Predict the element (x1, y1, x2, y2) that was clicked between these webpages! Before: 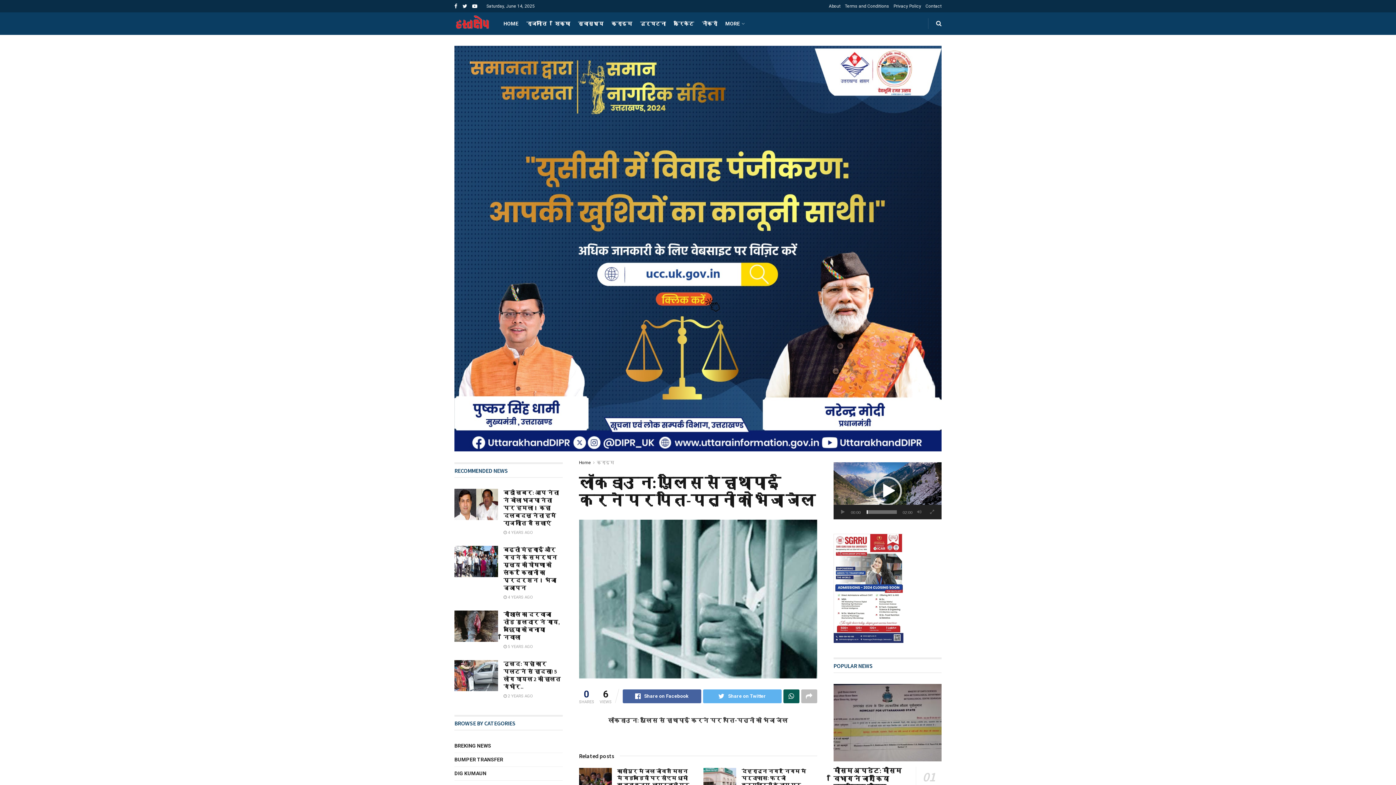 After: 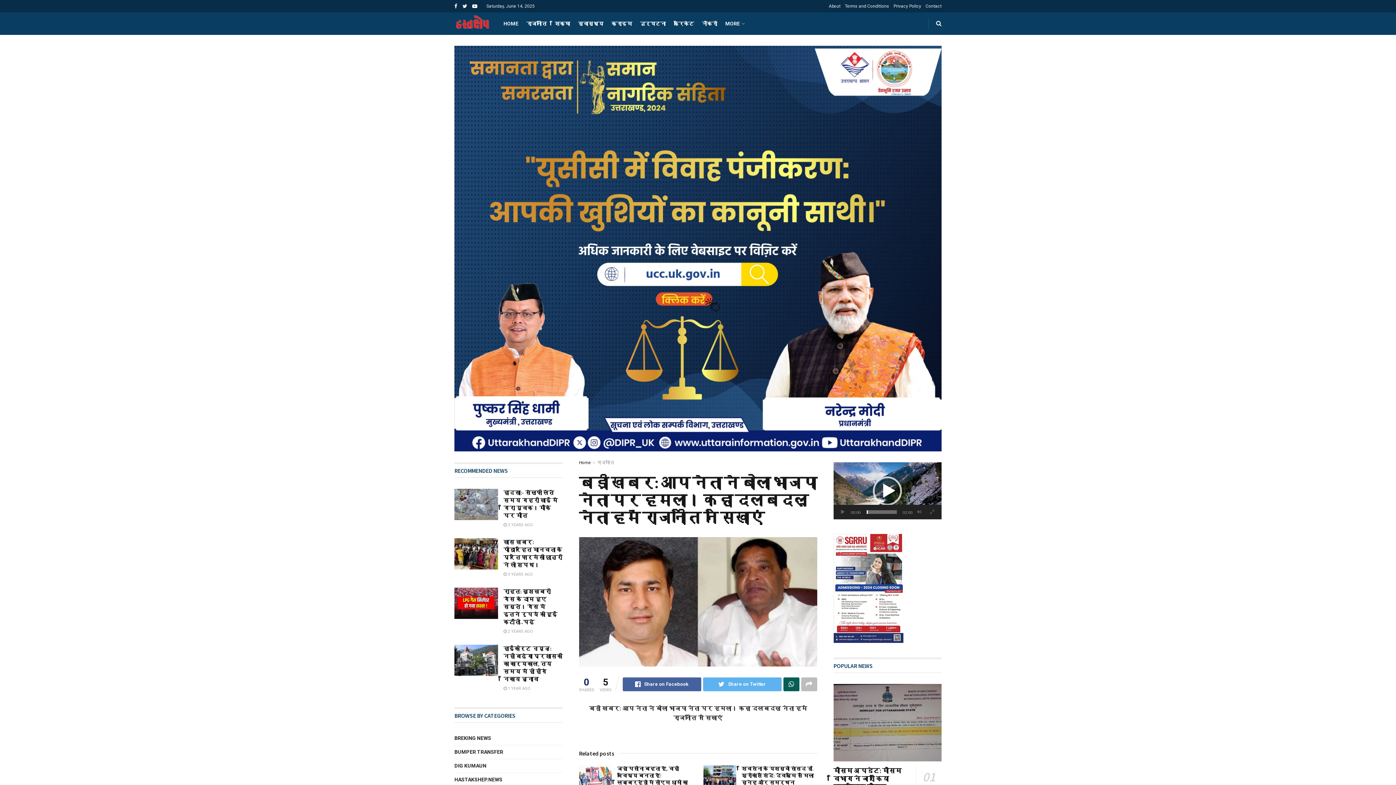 Action: bbox: (503, 489, 558, 527) label: बड़ी खबर: आप नेता ने बोला भाजपा नेता पर हमला। कहा दलबदलू नेता हमें राजनीति न सिखाएं